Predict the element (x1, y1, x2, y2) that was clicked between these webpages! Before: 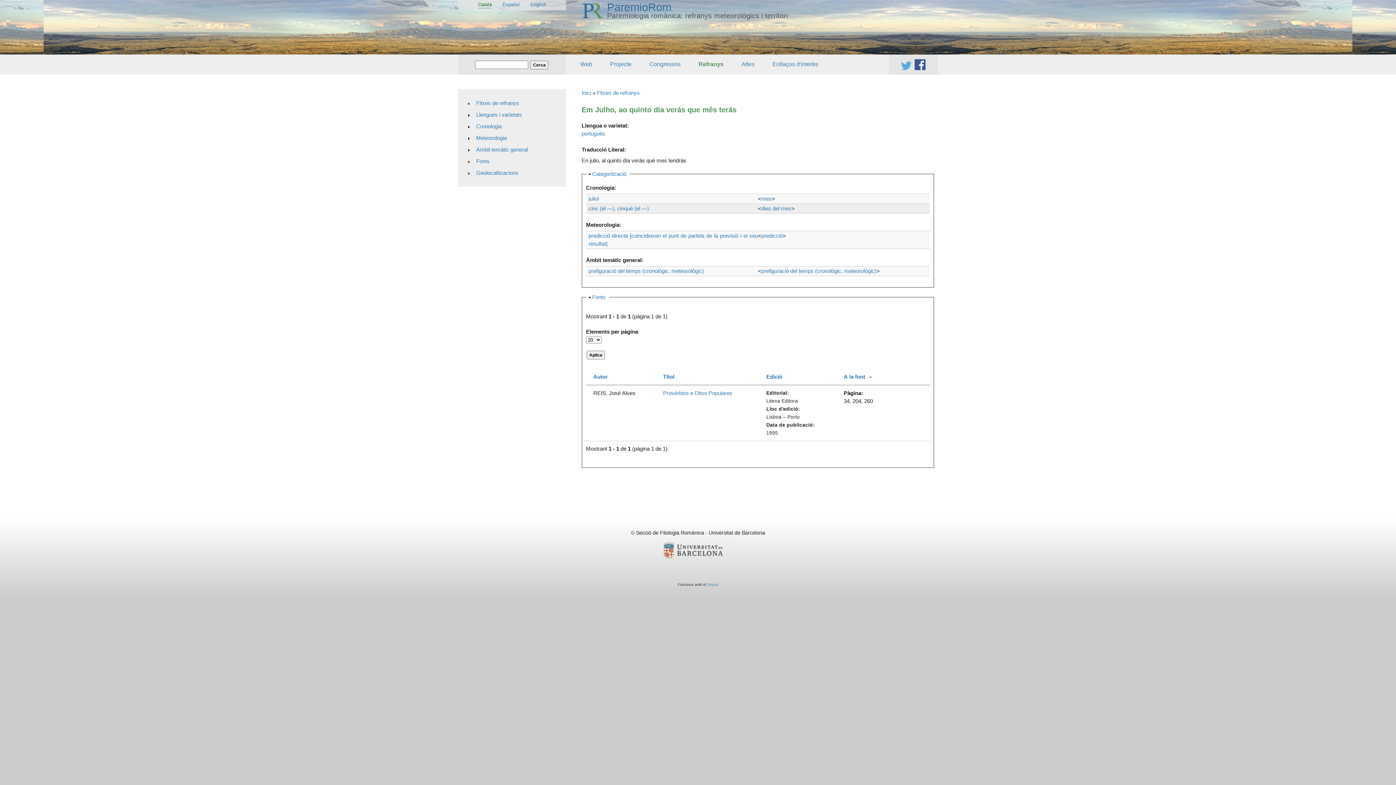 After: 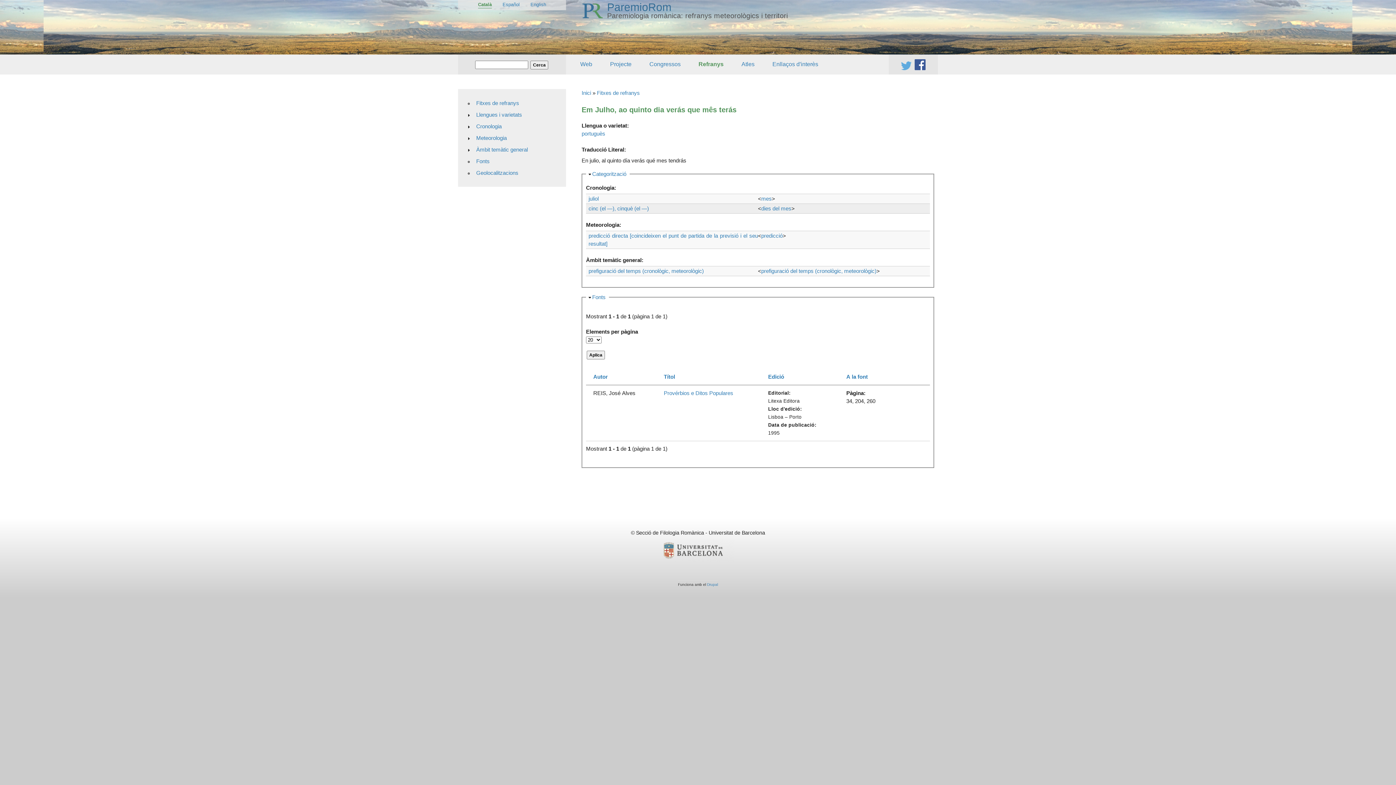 Action: bbox: (478, 1, 491, 8) label: Català